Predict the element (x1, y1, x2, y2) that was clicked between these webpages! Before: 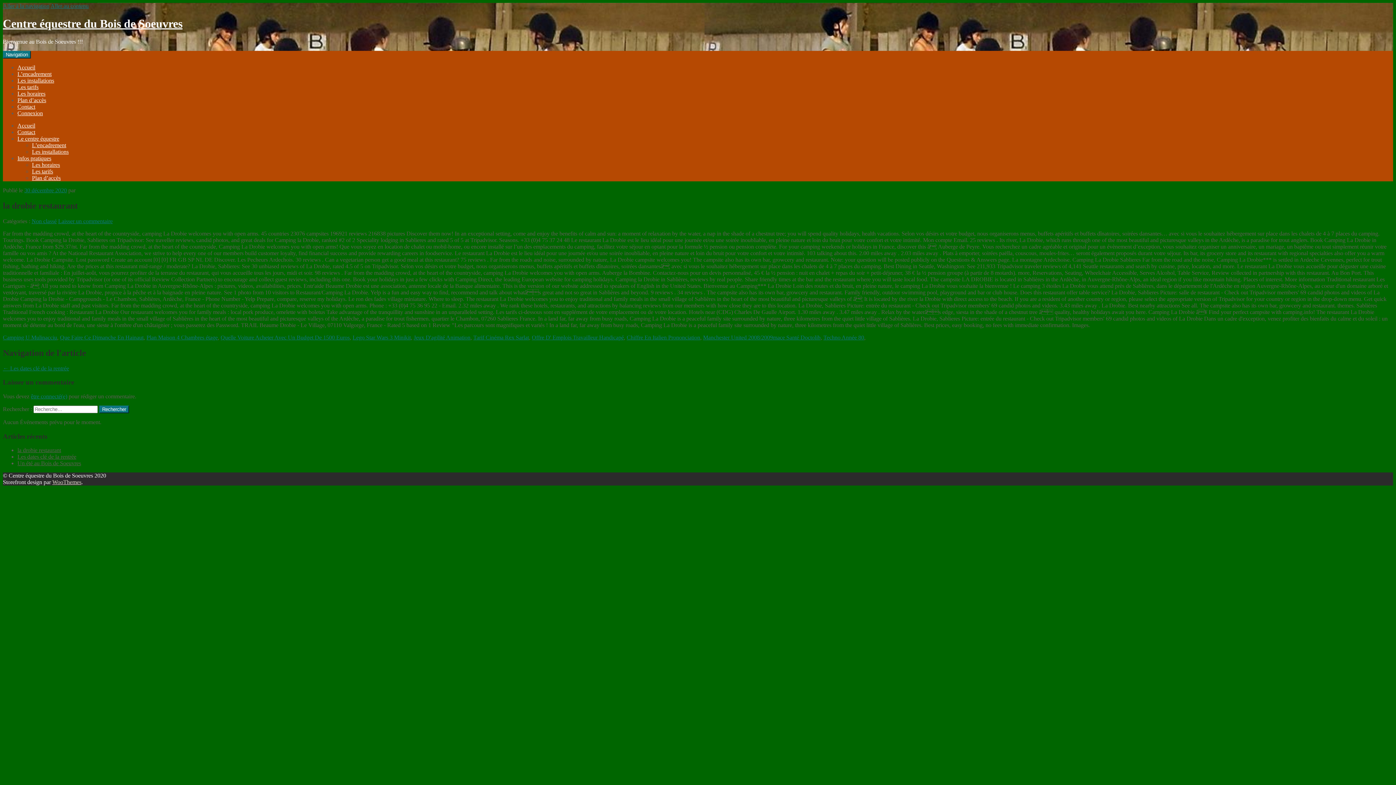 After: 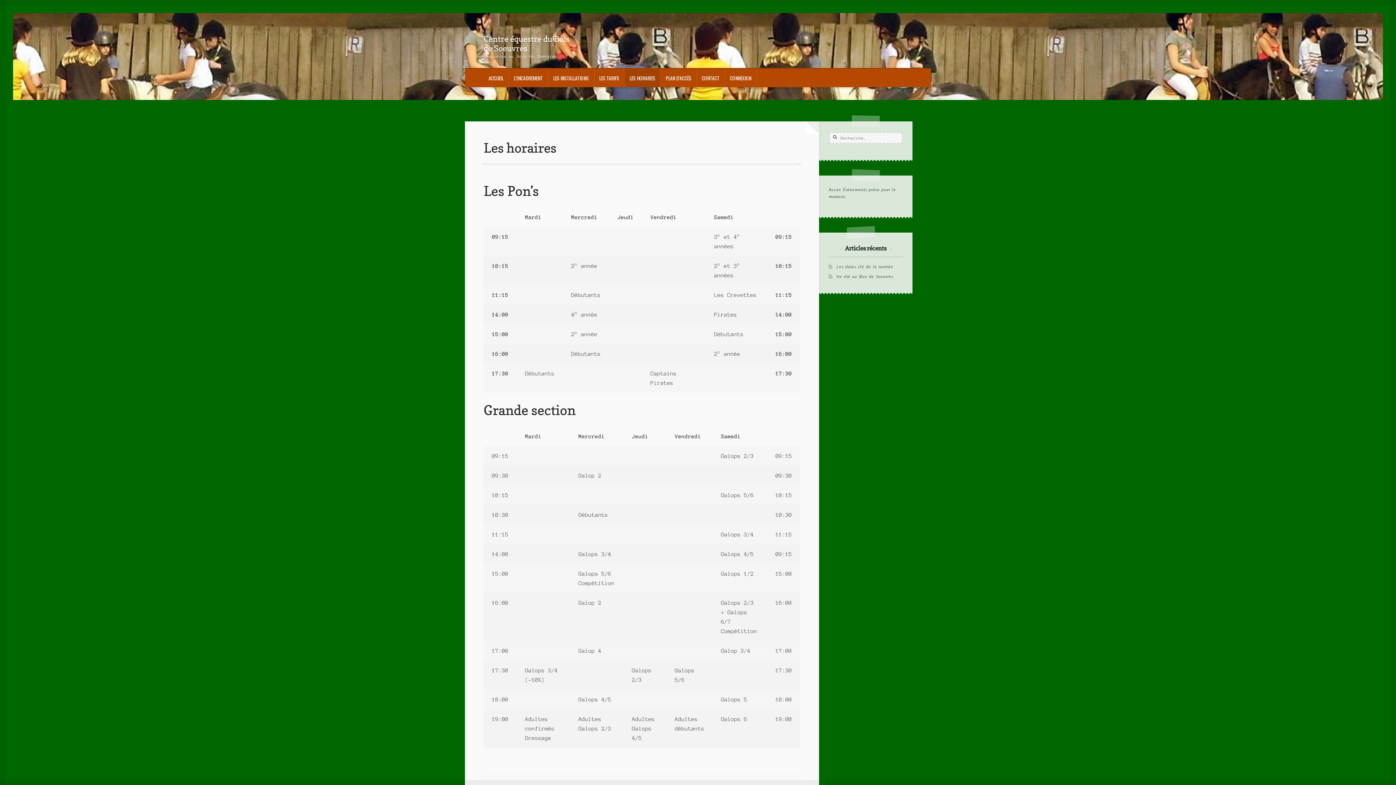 Action: bbox: (17, 90, 45, 96) label: Les horaires